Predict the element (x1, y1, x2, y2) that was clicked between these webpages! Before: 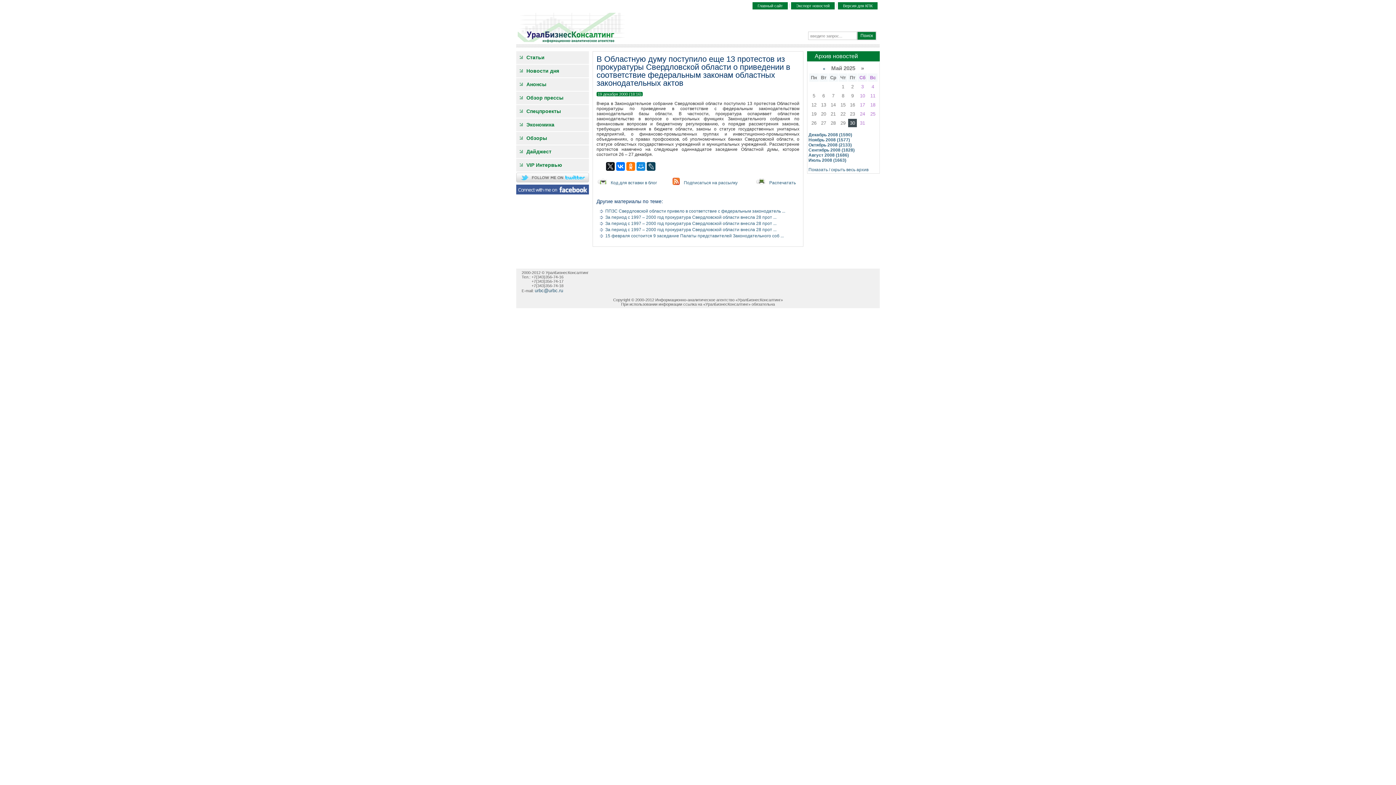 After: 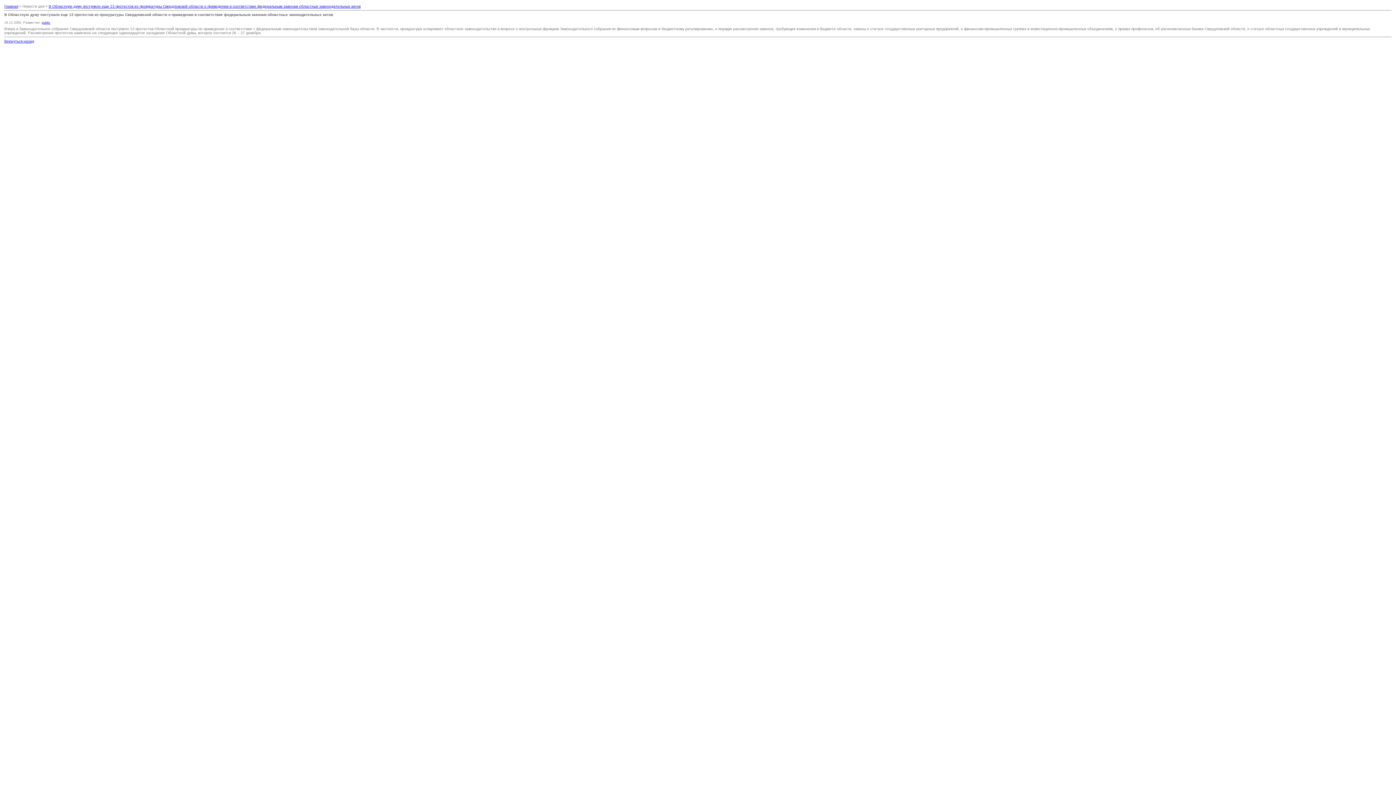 Action: bbox: (769, 180, 796, 185) label: Распечатать